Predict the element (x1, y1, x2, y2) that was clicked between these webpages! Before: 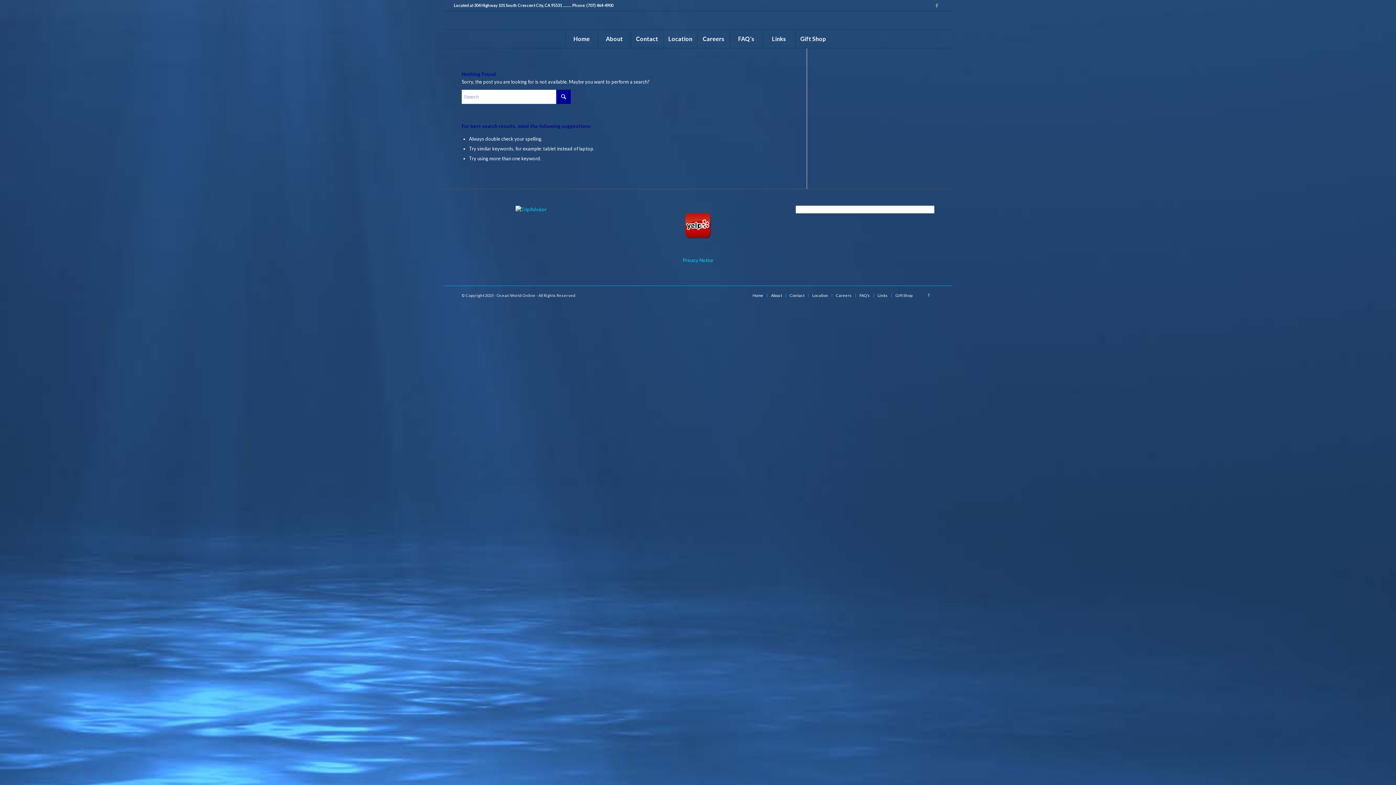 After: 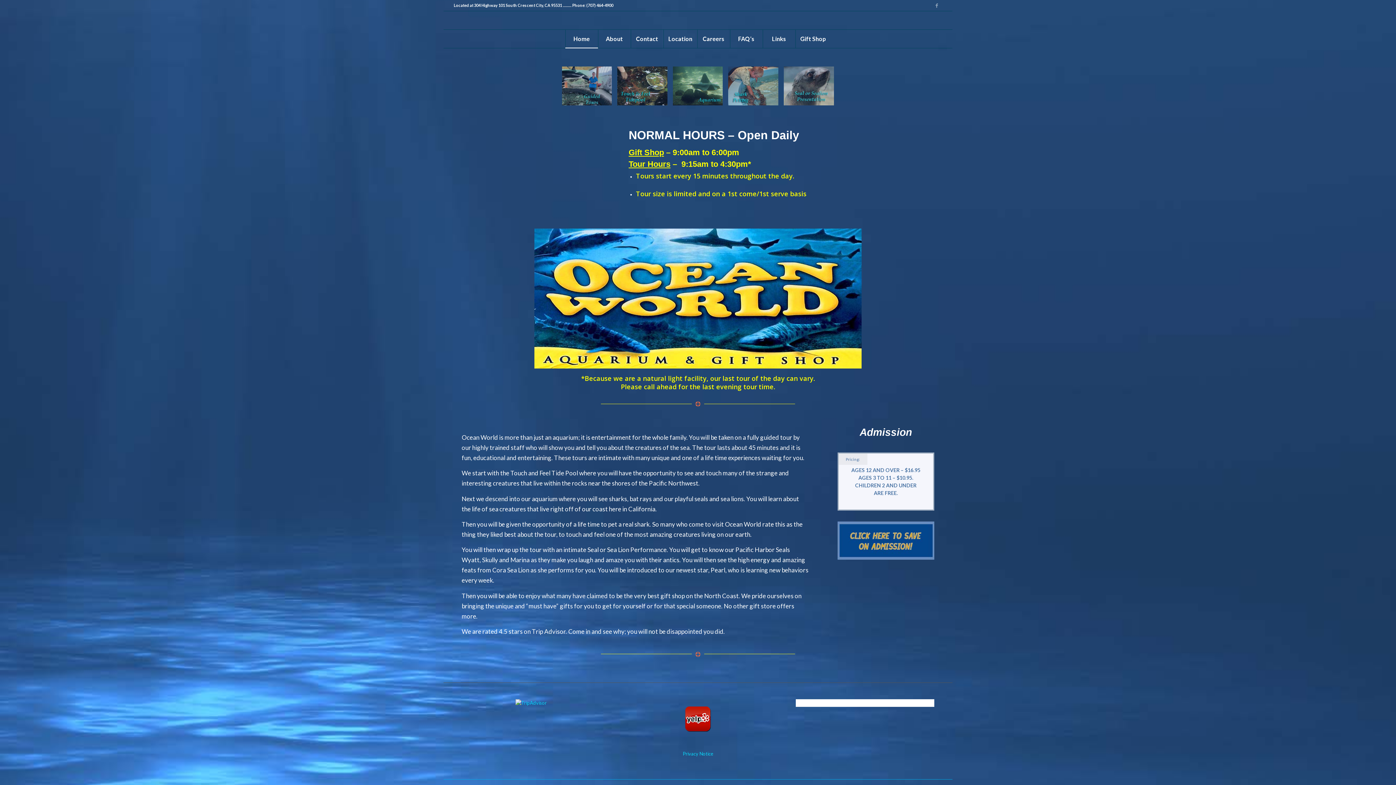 Action: bbox: (752, 293, 763, 297) label: Home